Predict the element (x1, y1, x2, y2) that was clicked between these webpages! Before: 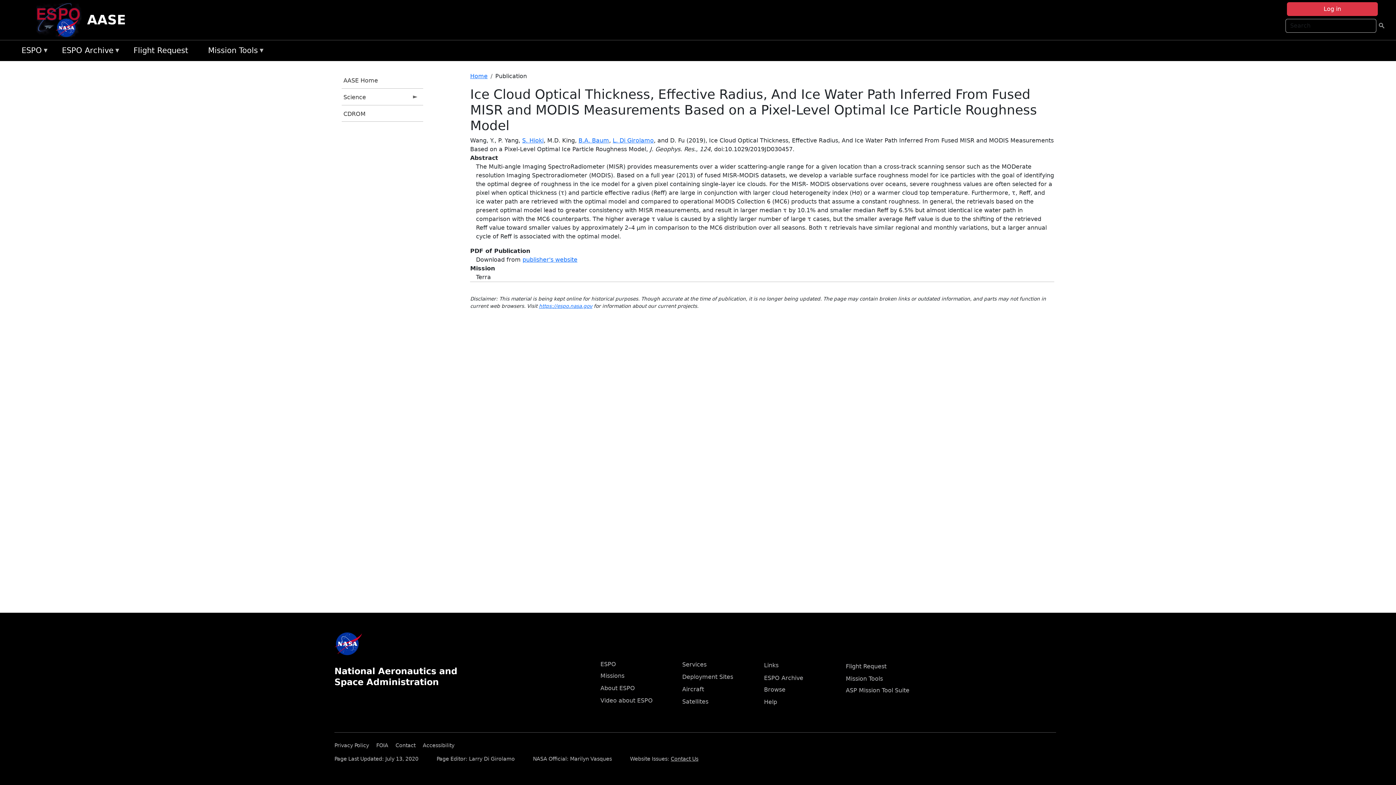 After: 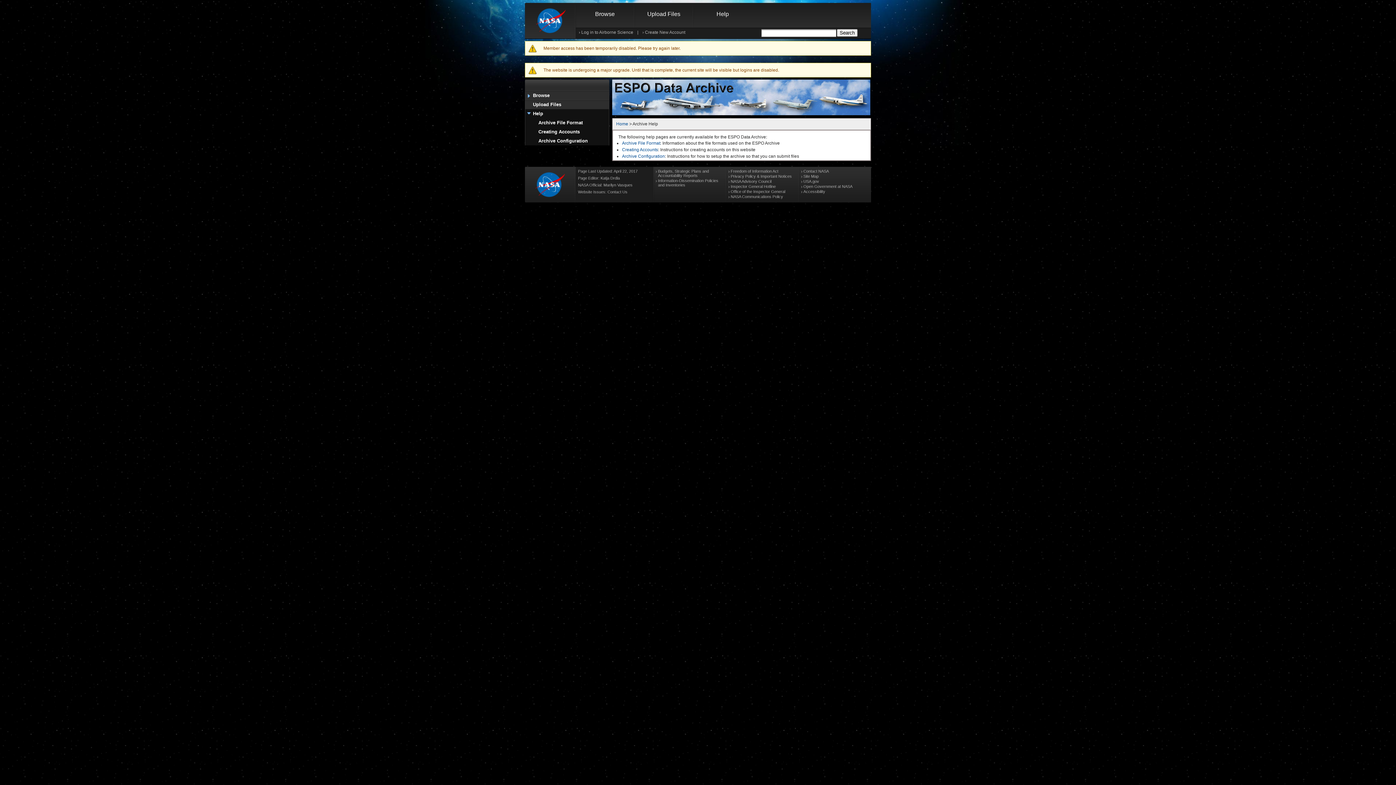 Action: label: Help bbox: (764, 699, 777, 705)